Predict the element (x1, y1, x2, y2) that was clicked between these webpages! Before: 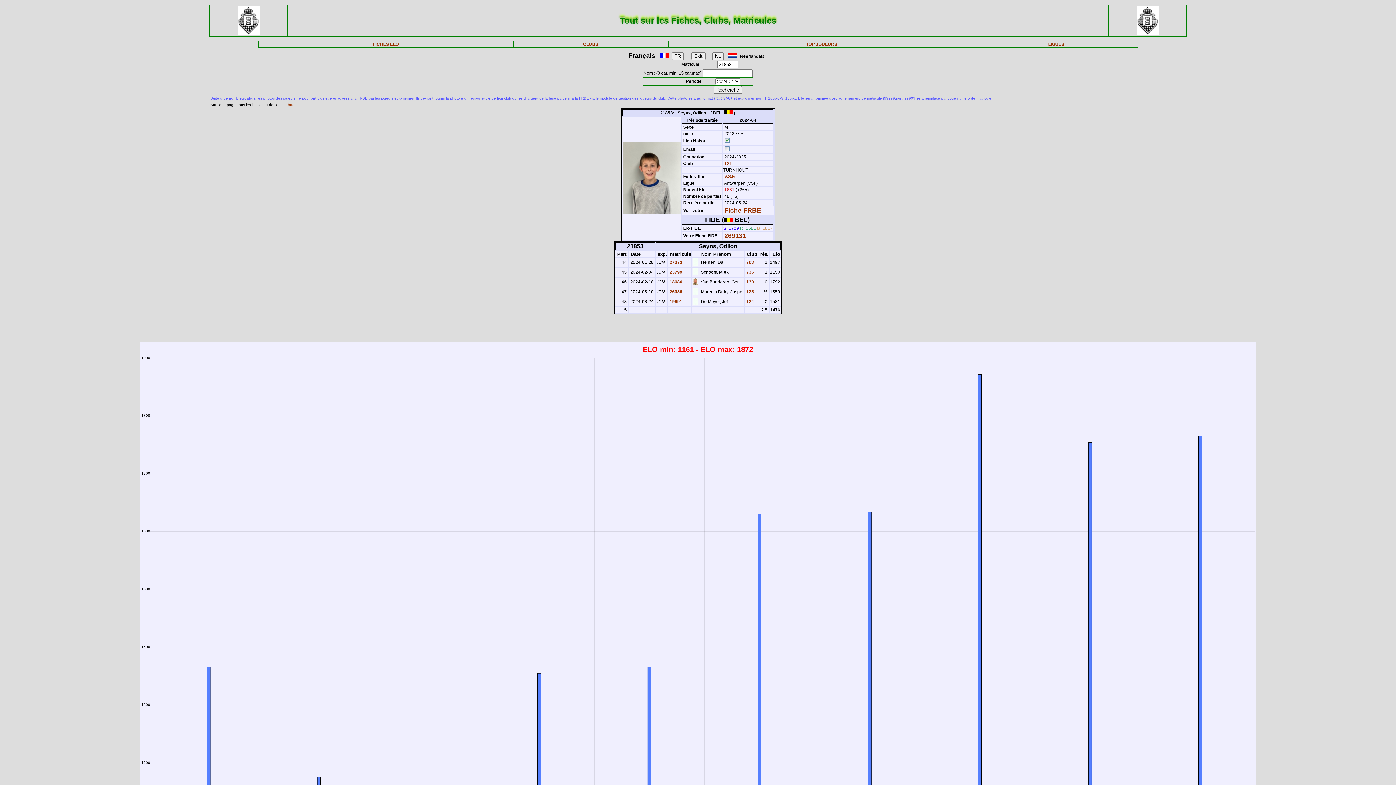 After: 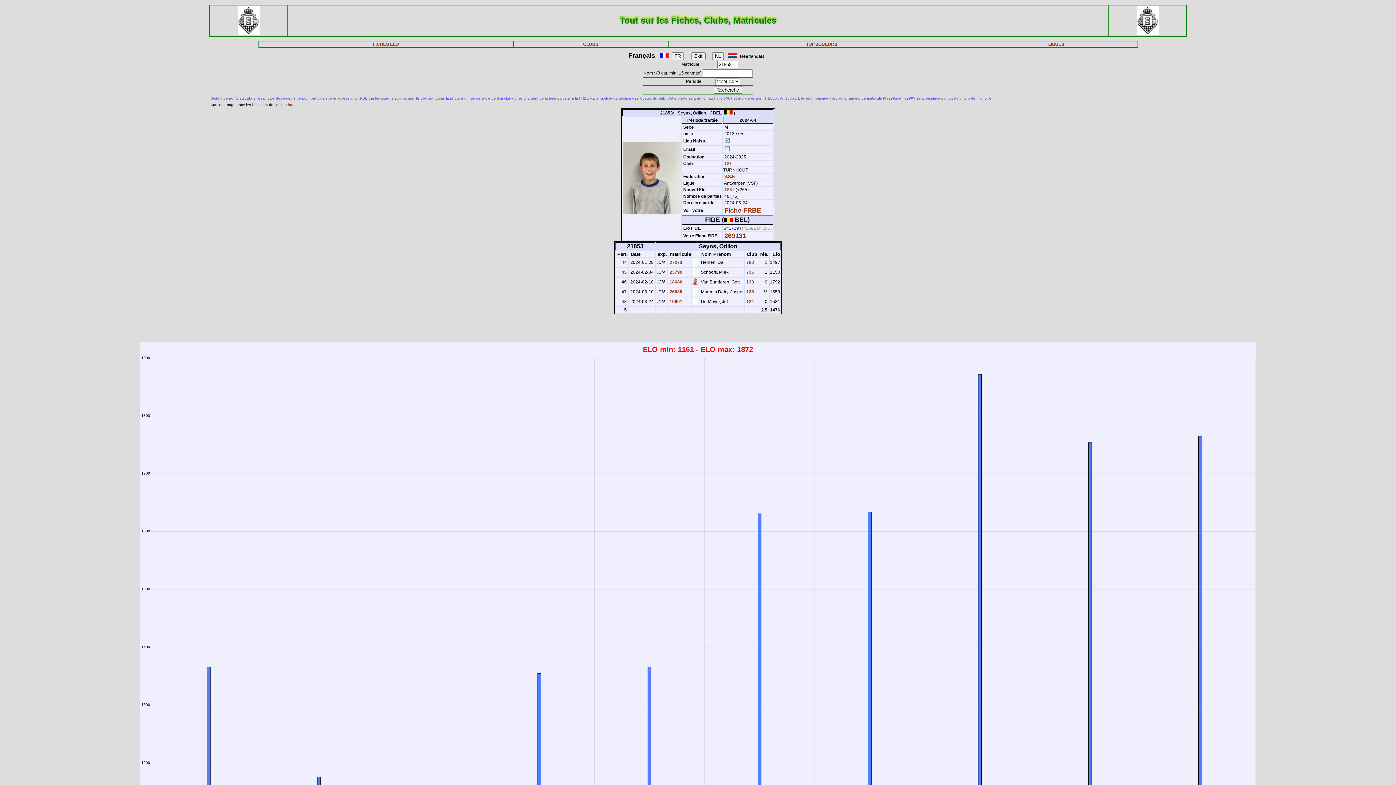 Action: bbox: (692, 281, 698, 286)